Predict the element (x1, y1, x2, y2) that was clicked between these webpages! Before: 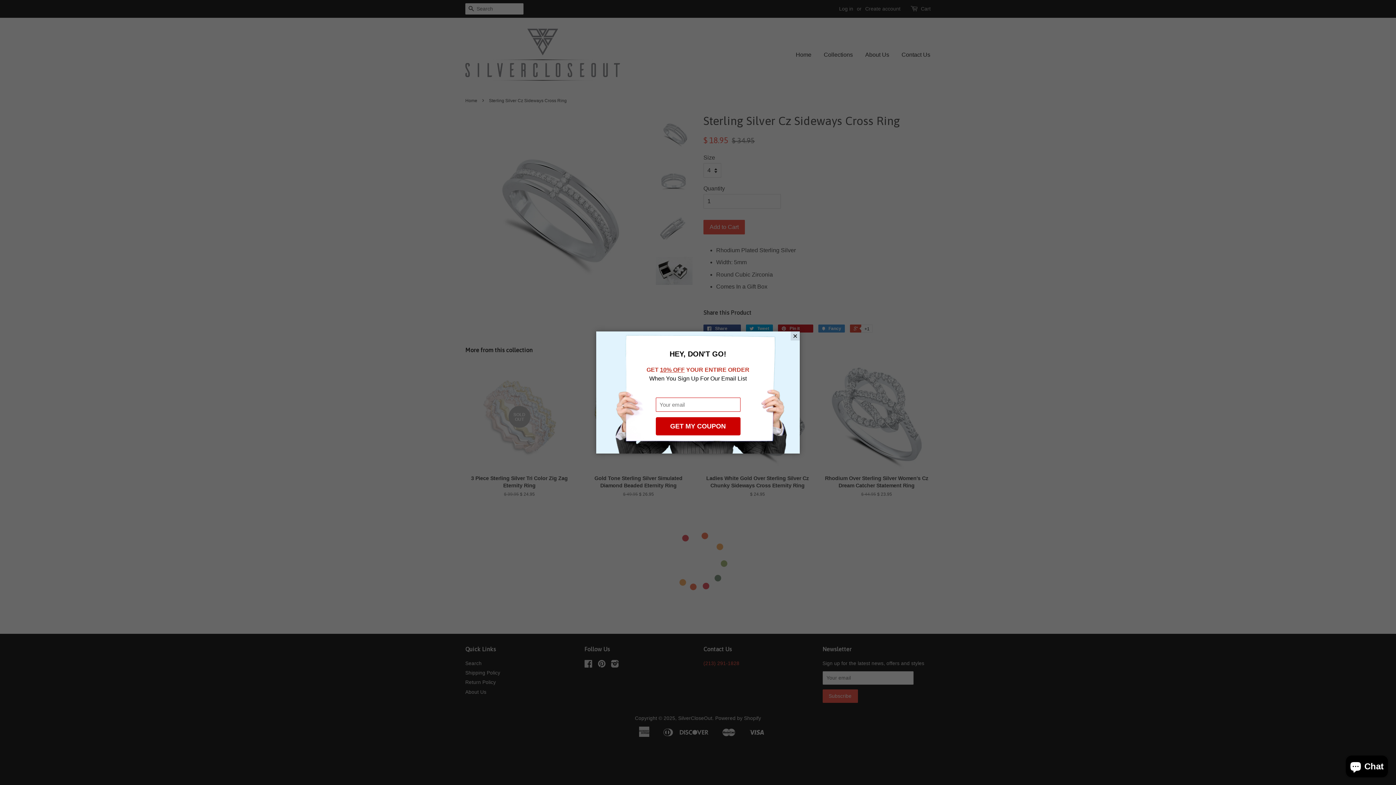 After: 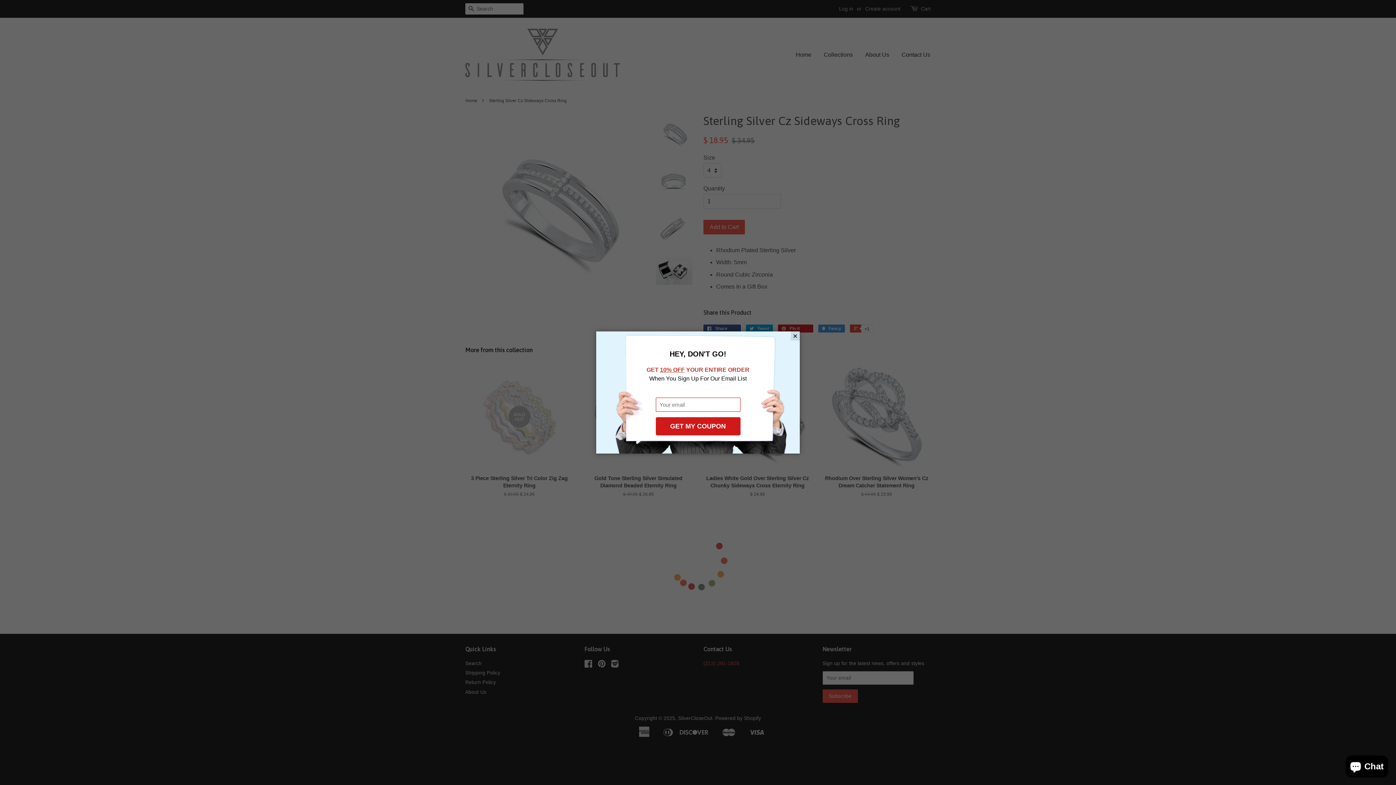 Action: label: GET MY COUPON bbox: (655, 417, 740, 435)